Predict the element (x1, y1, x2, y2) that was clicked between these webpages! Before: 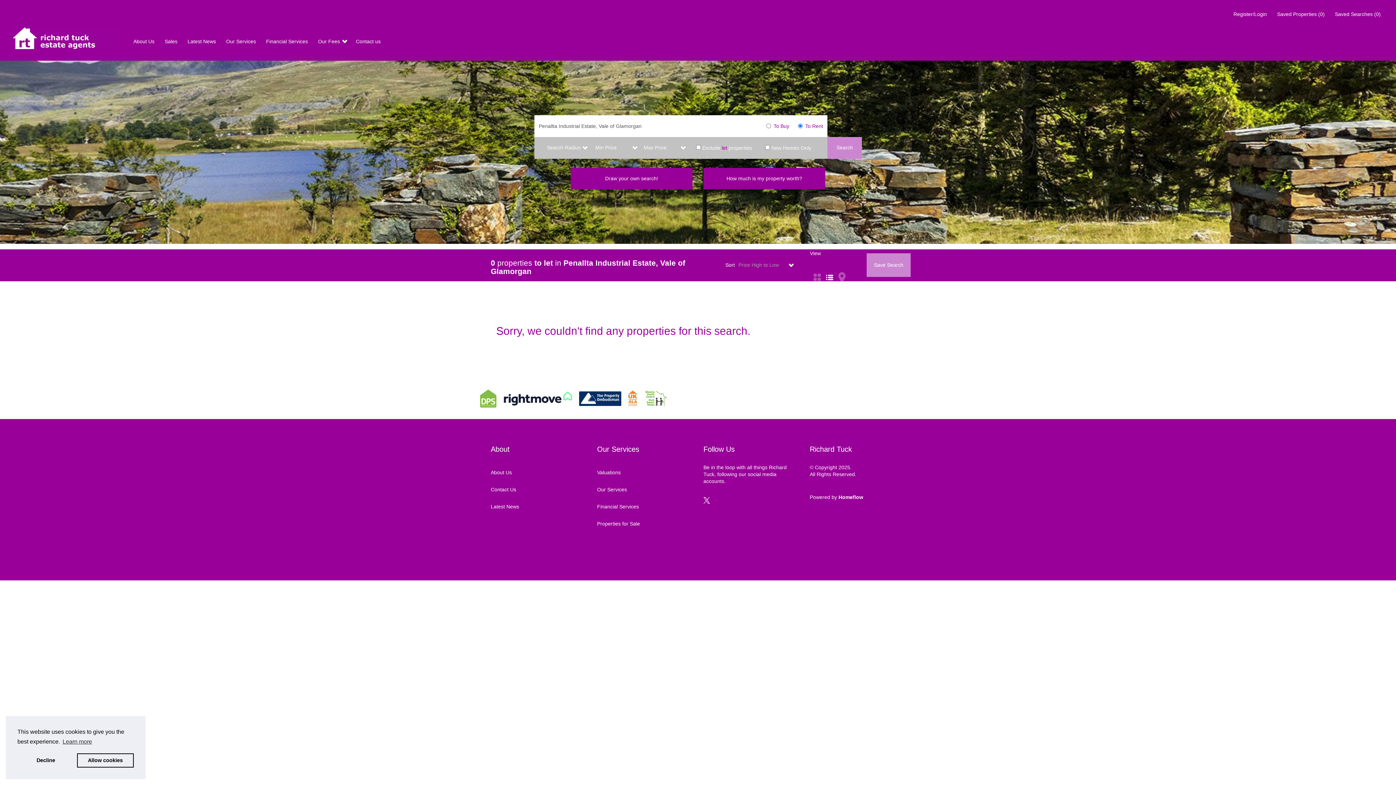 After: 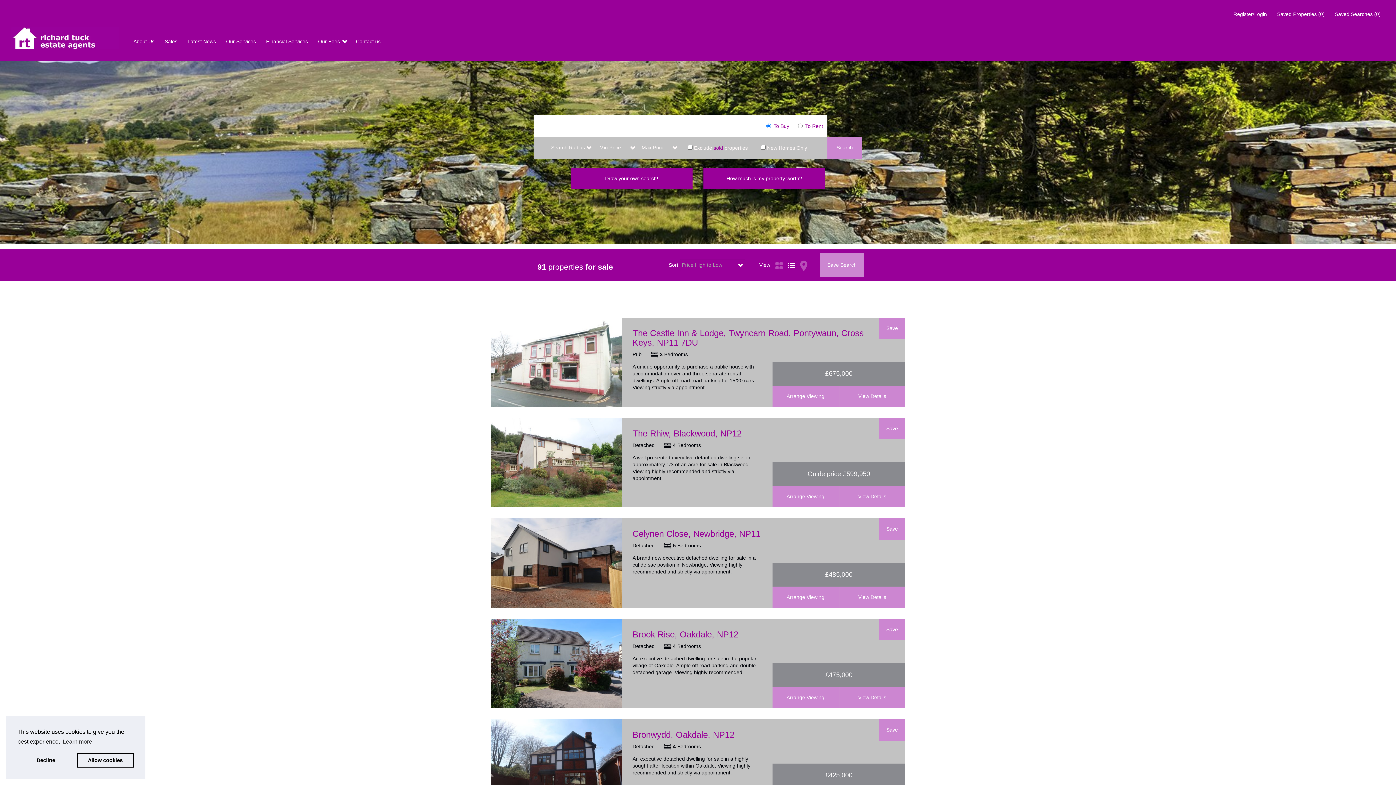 Action: bbox: (597, 521, 640, 526) label: Properties for Sale